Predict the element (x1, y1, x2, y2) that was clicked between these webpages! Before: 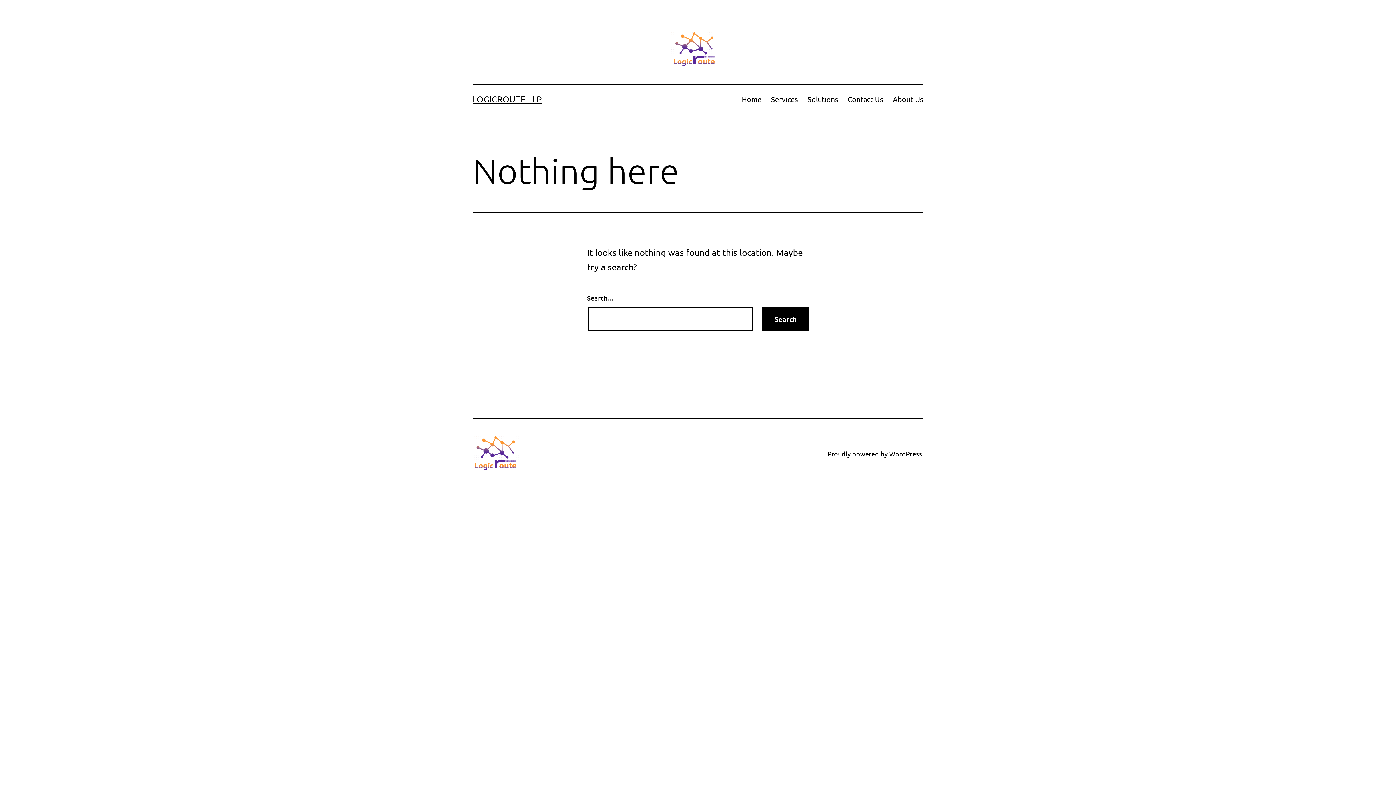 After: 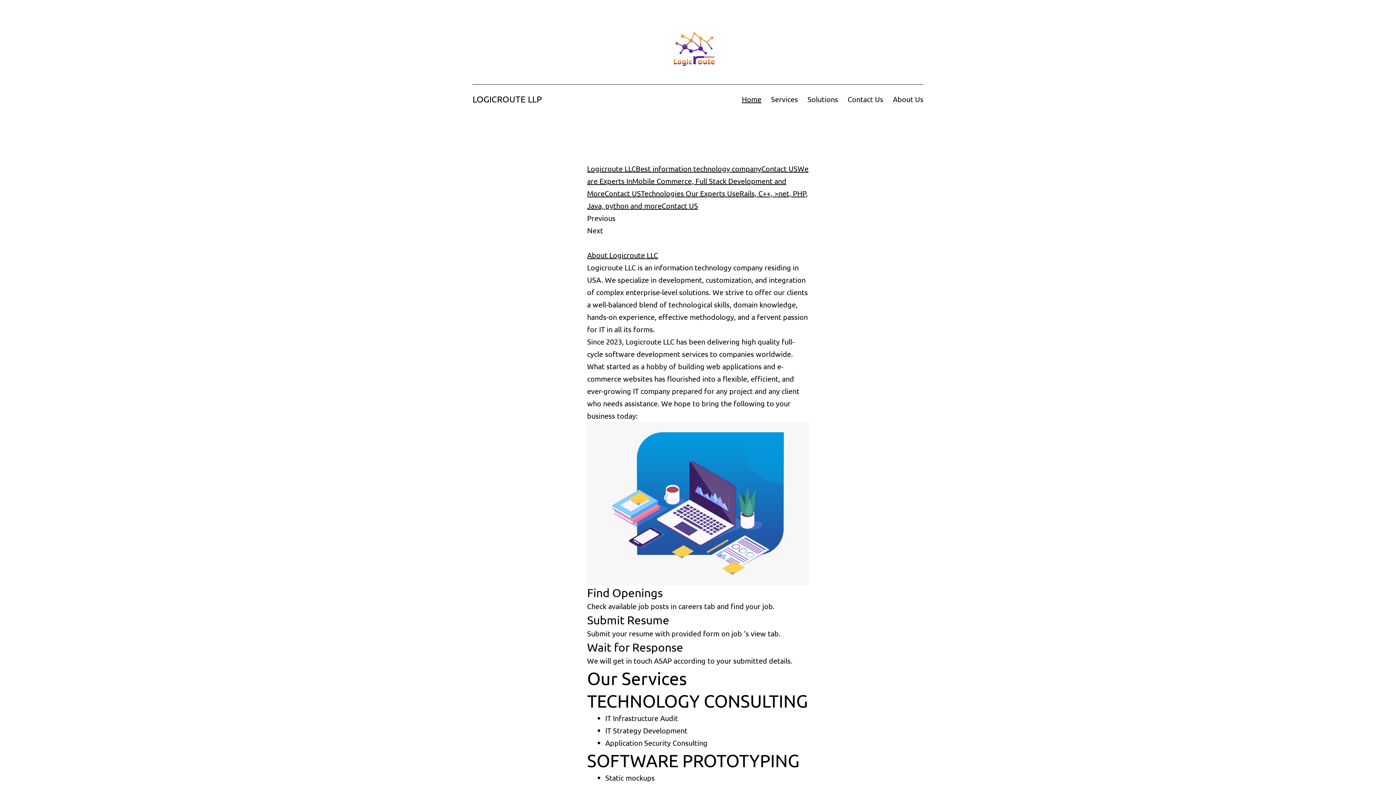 Action: bbox: (671, 44, 724, 53)